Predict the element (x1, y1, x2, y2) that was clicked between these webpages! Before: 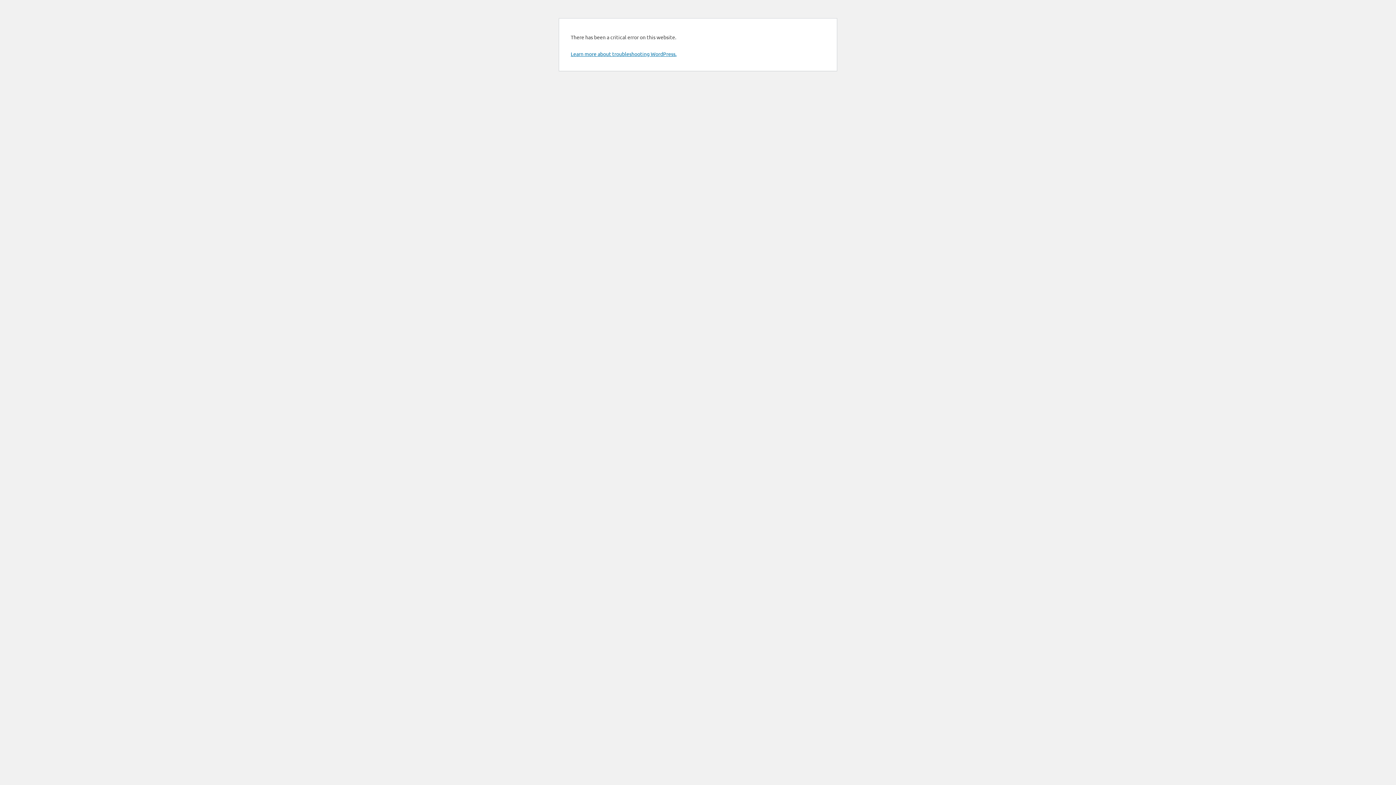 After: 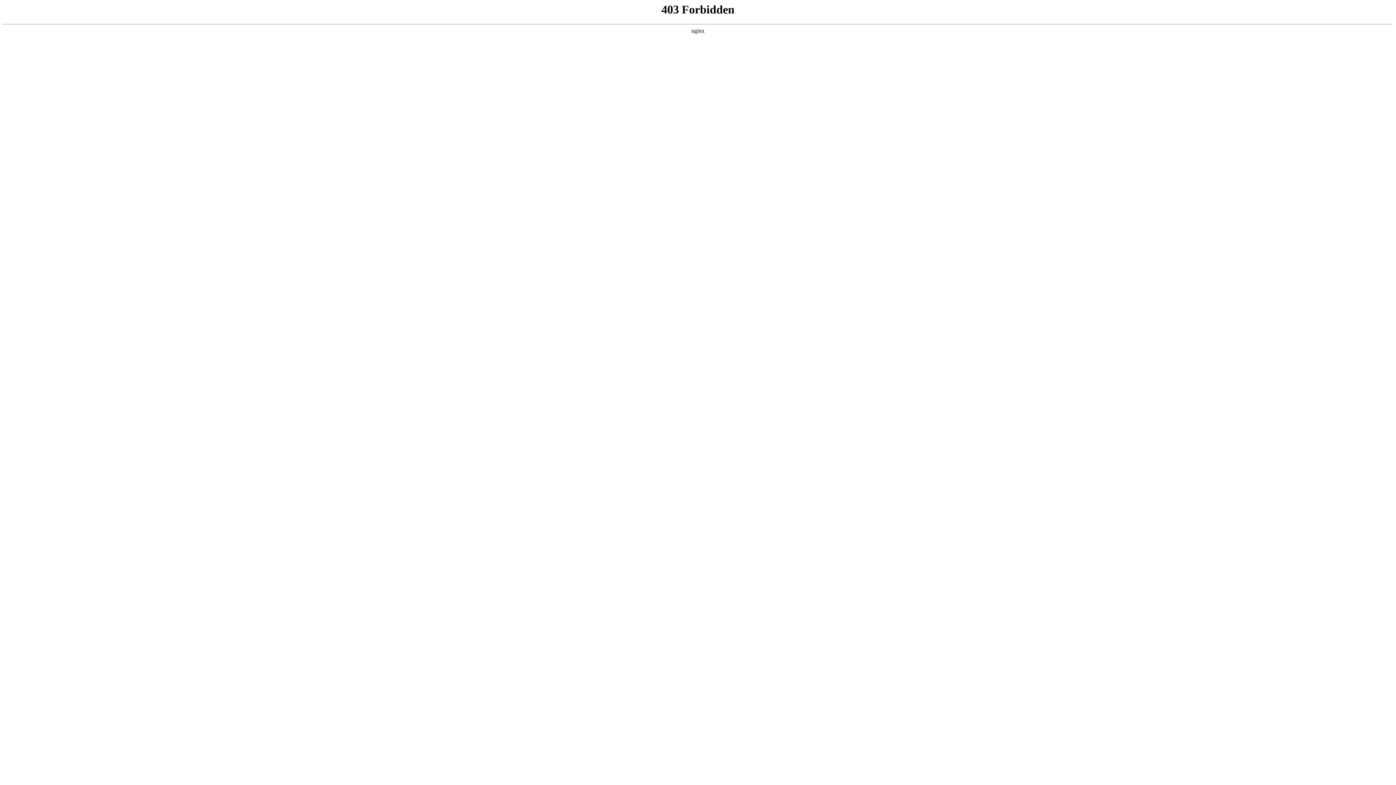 Action: bbox: (570, 50, 676, 57) label: Learn more about troubleshooting WordPress.